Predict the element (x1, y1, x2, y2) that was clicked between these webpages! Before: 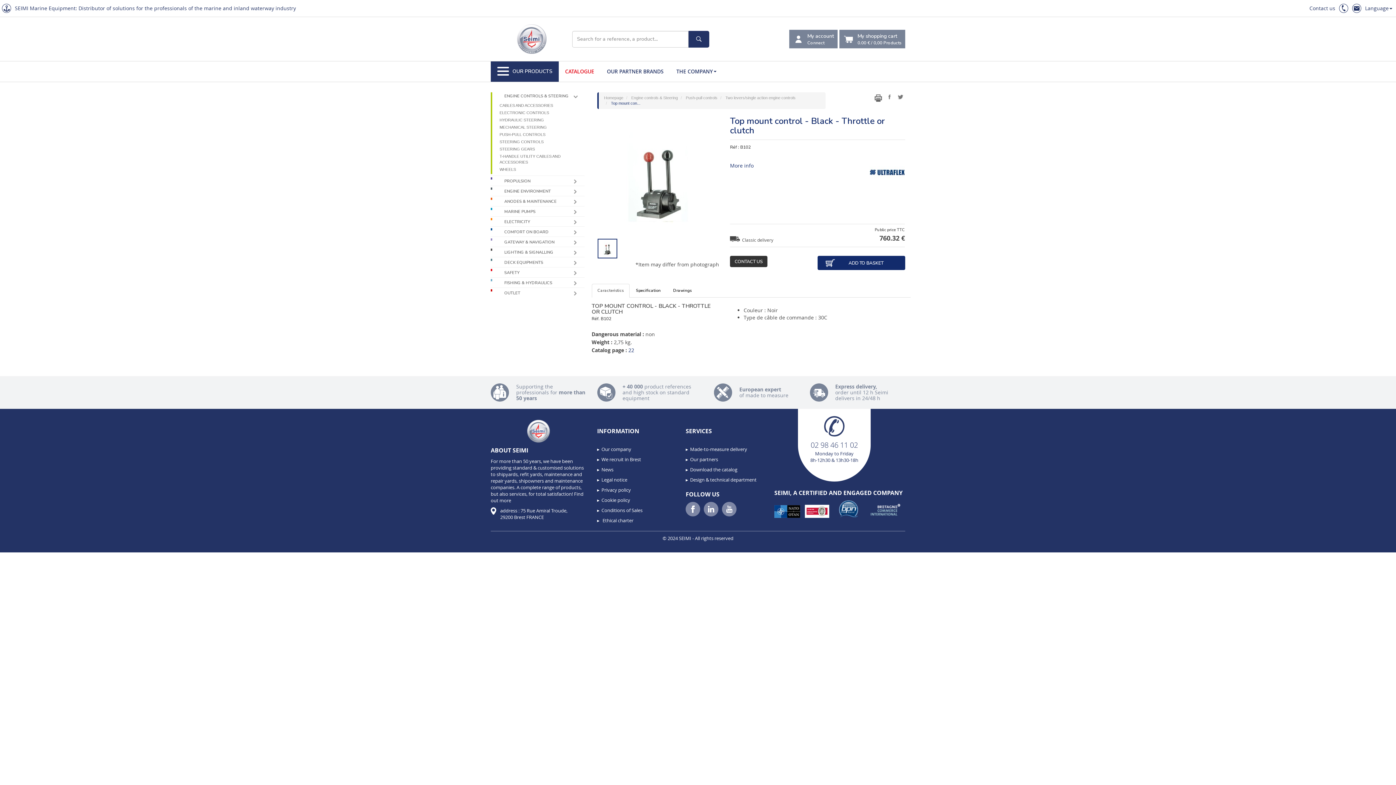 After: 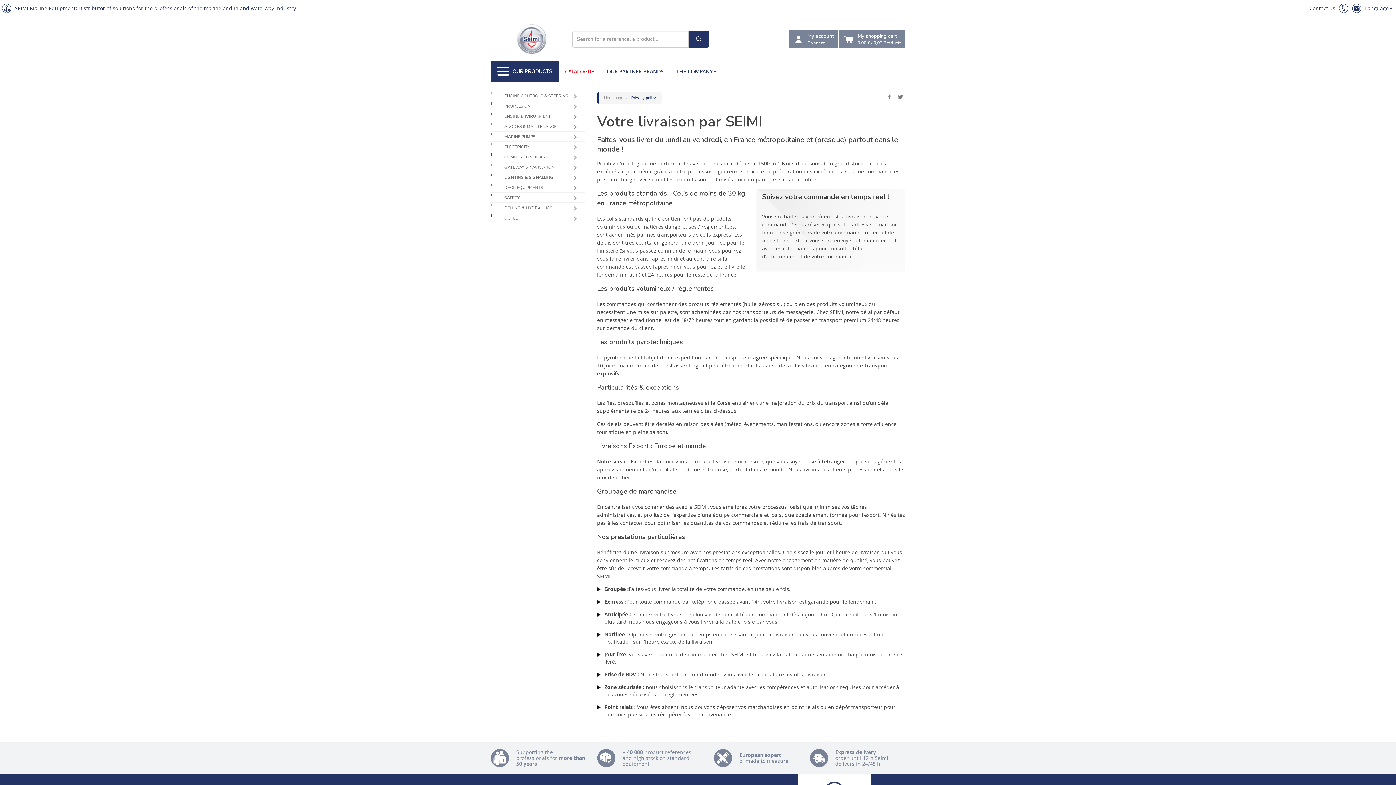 Action: bbox: (690, 446, 747, 452) label: Made-to-measure delivery